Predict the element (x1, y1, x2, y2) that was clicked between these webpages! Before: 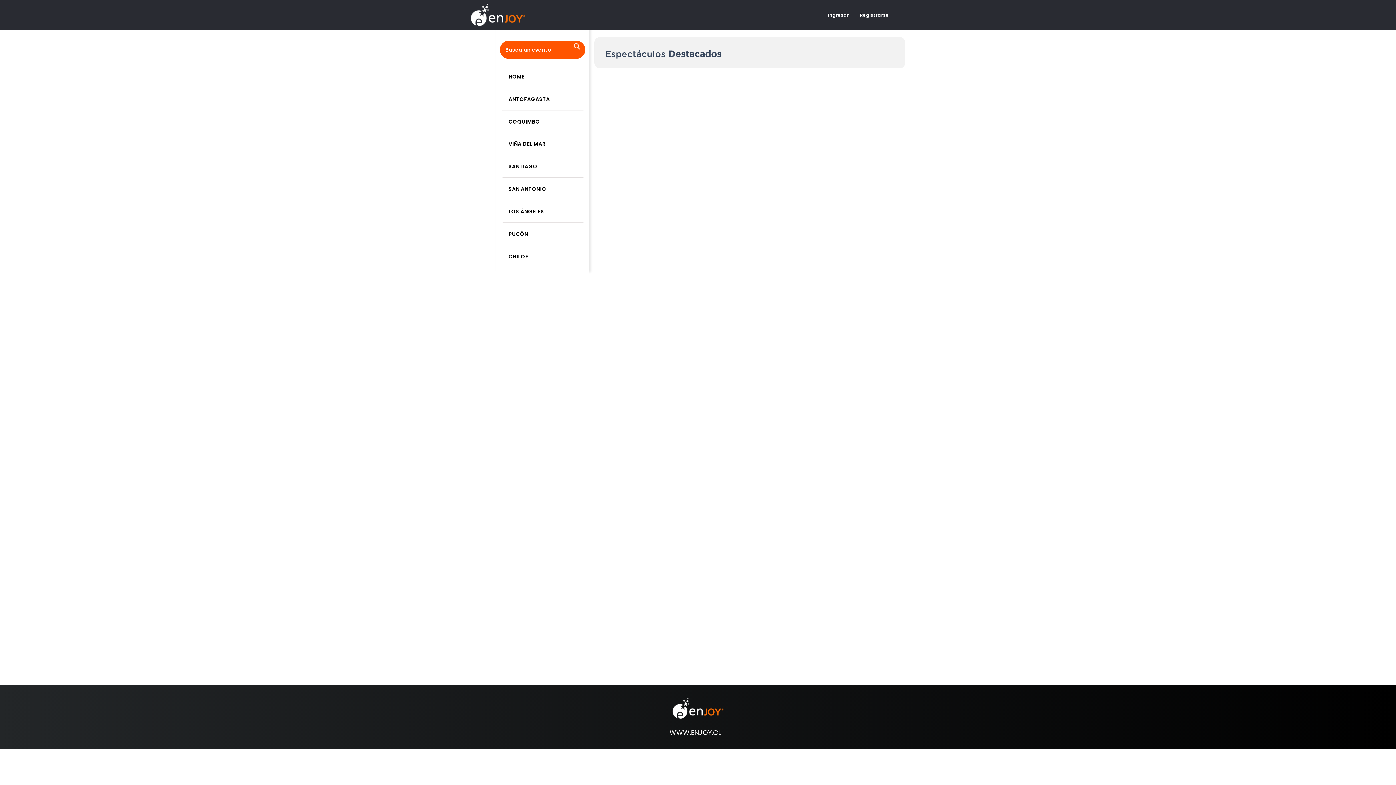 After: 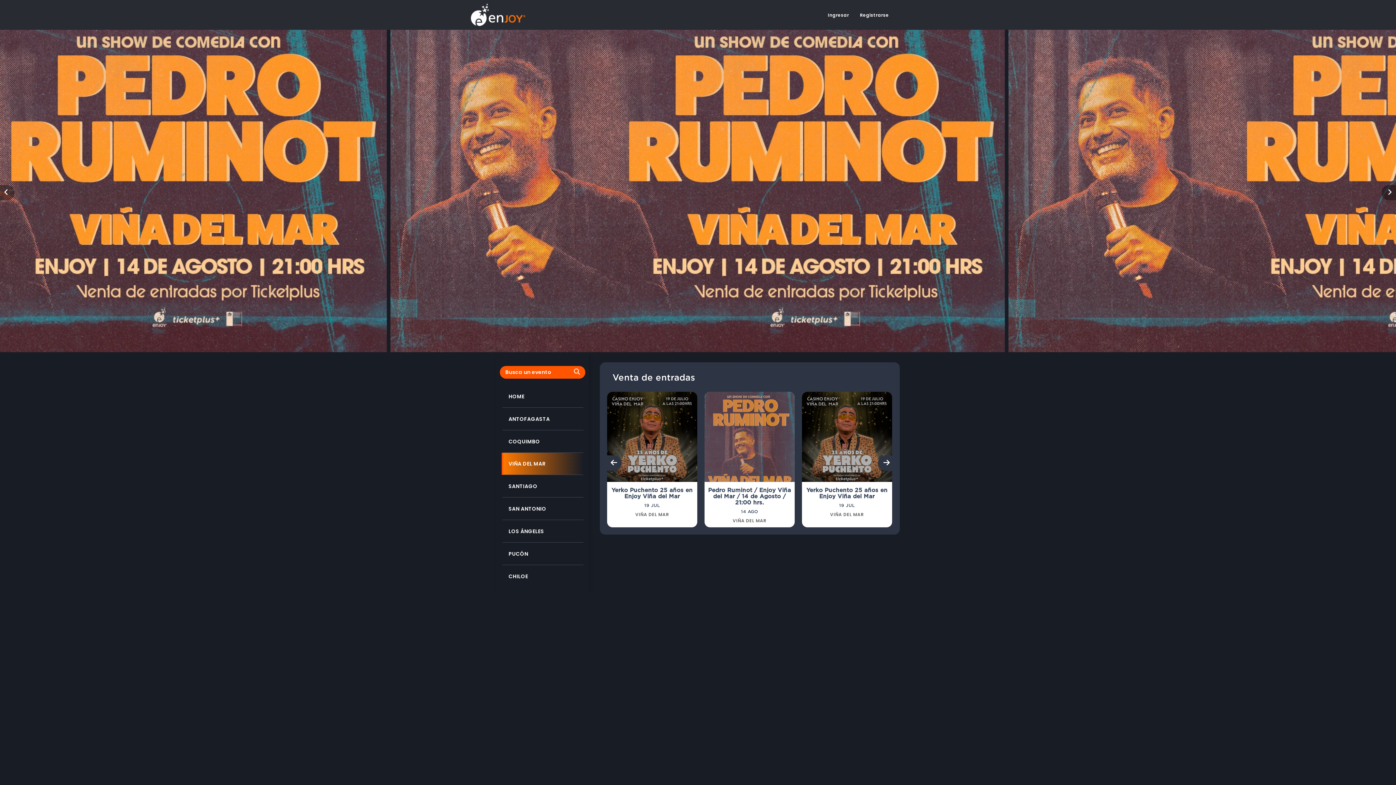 Action: bbox: (501, 133, 583, 155) label: VIÑA DEL MAR